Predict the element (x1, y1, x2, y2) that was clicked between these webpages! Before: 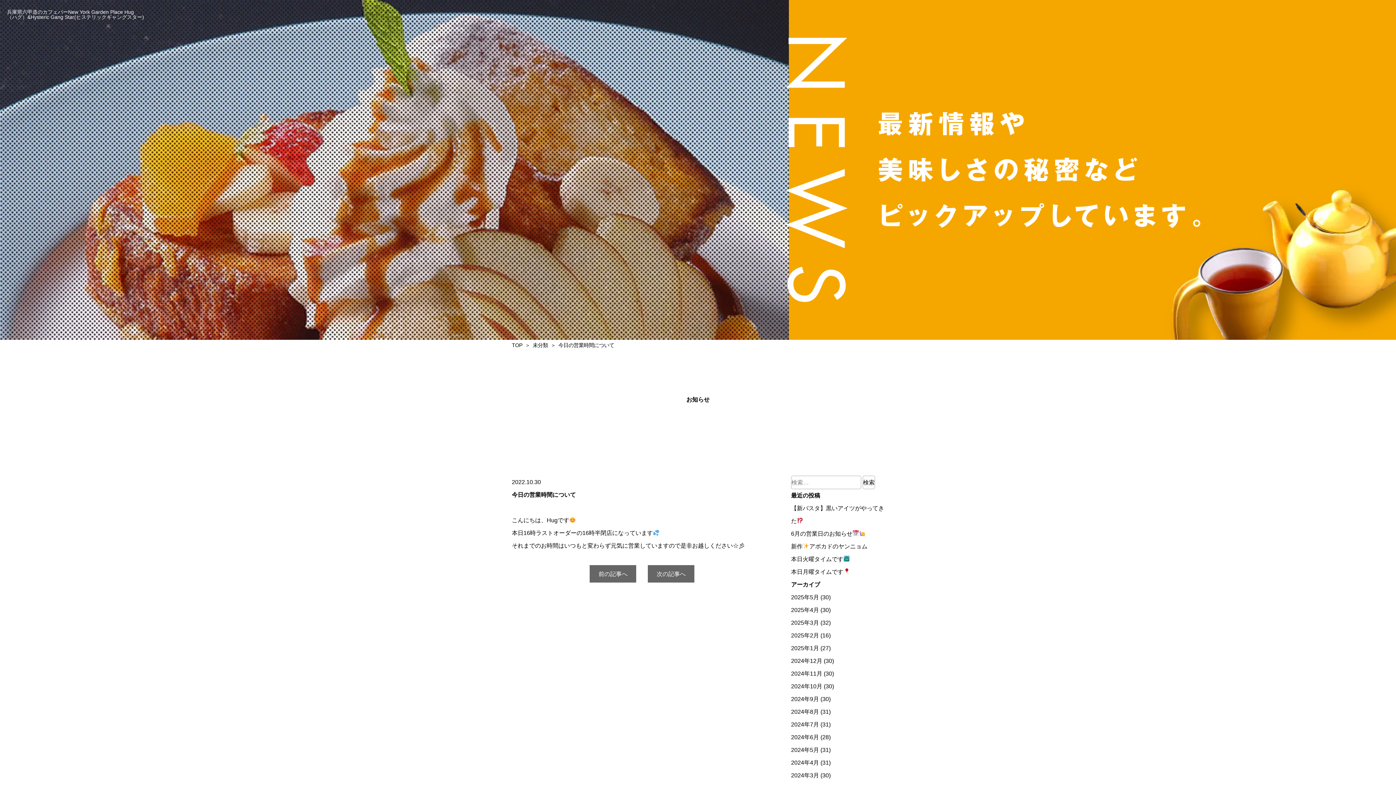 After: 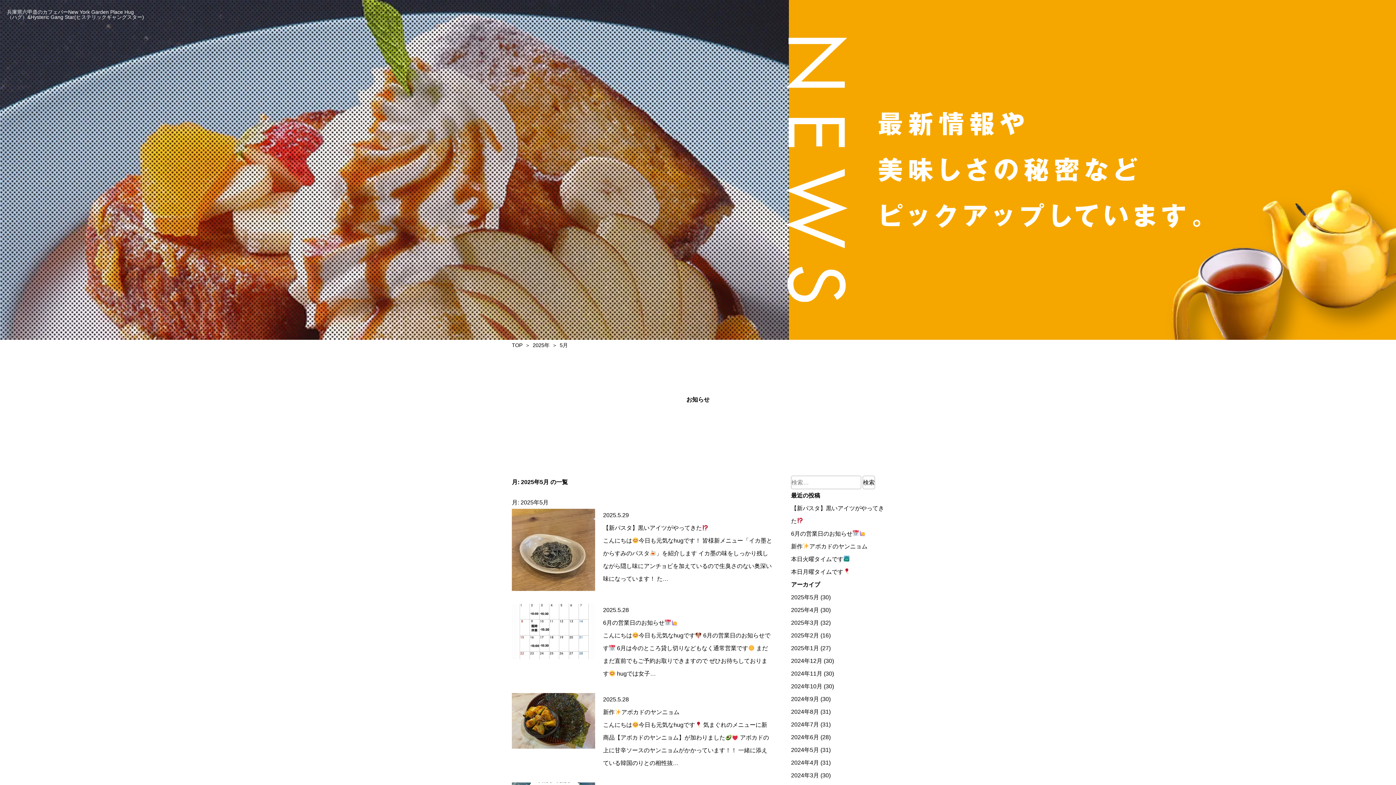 Action: label: 2025年5月 bbox: (791, 594, 819, 600)